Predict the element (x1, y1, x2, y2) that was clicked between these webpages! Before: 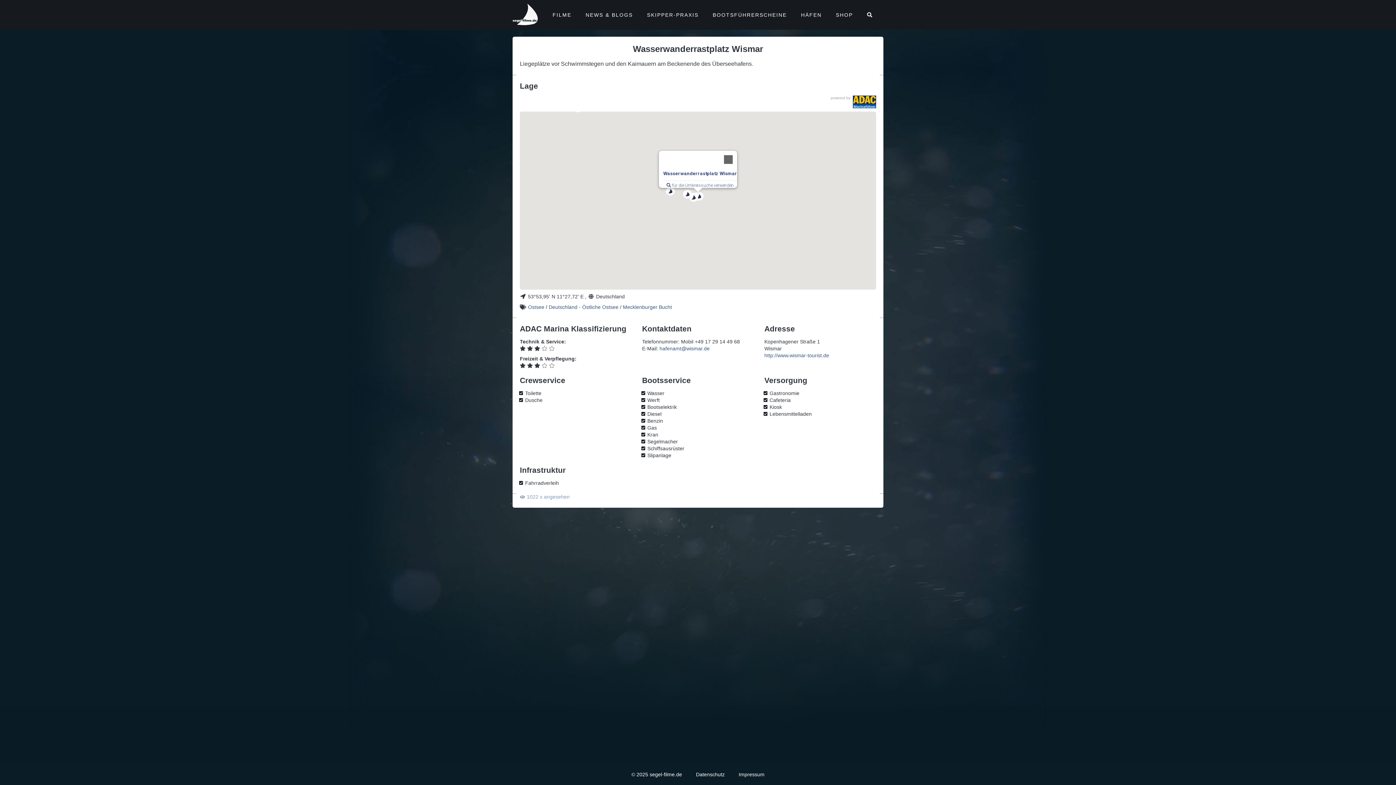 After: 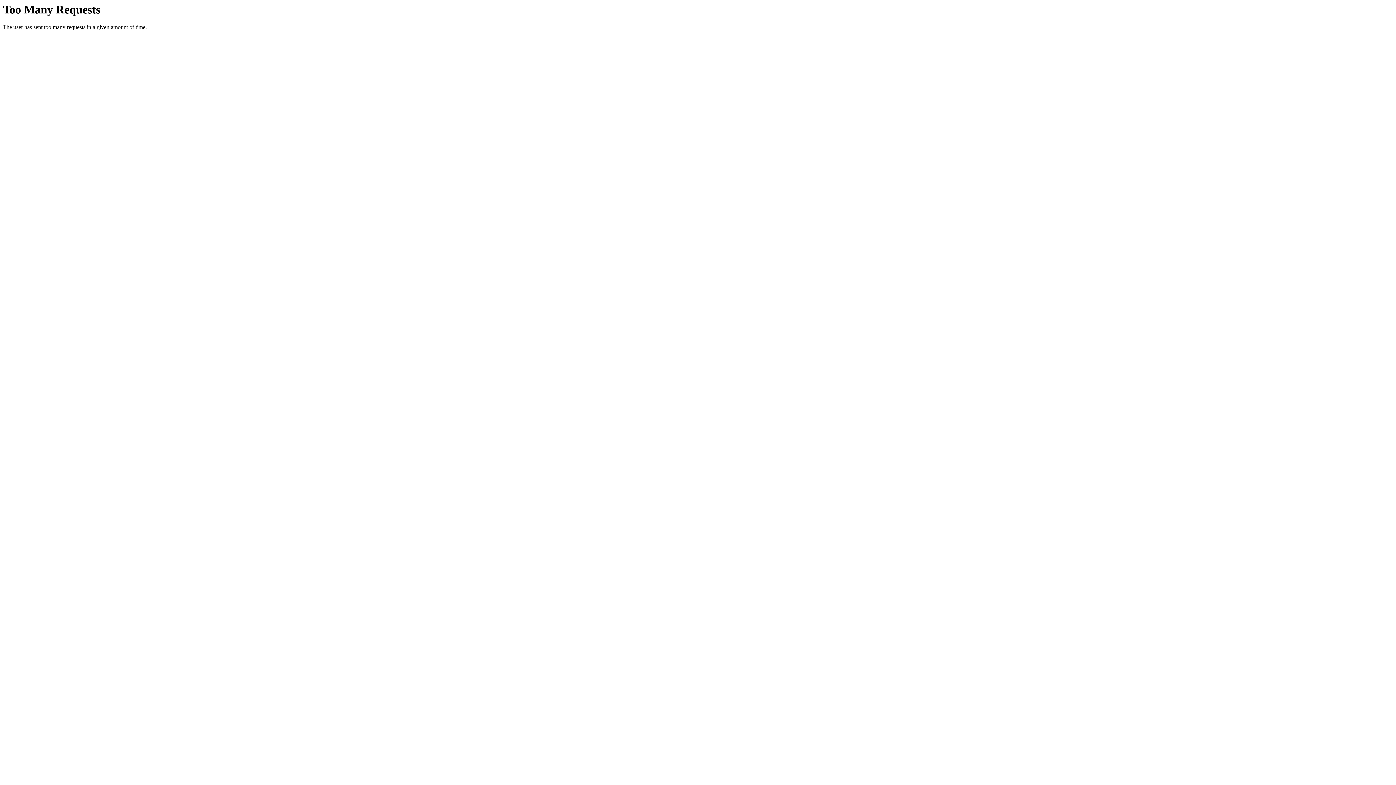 Action: label: http://www.wismar-tourist.de bbox: (764, 352, 829, 358)